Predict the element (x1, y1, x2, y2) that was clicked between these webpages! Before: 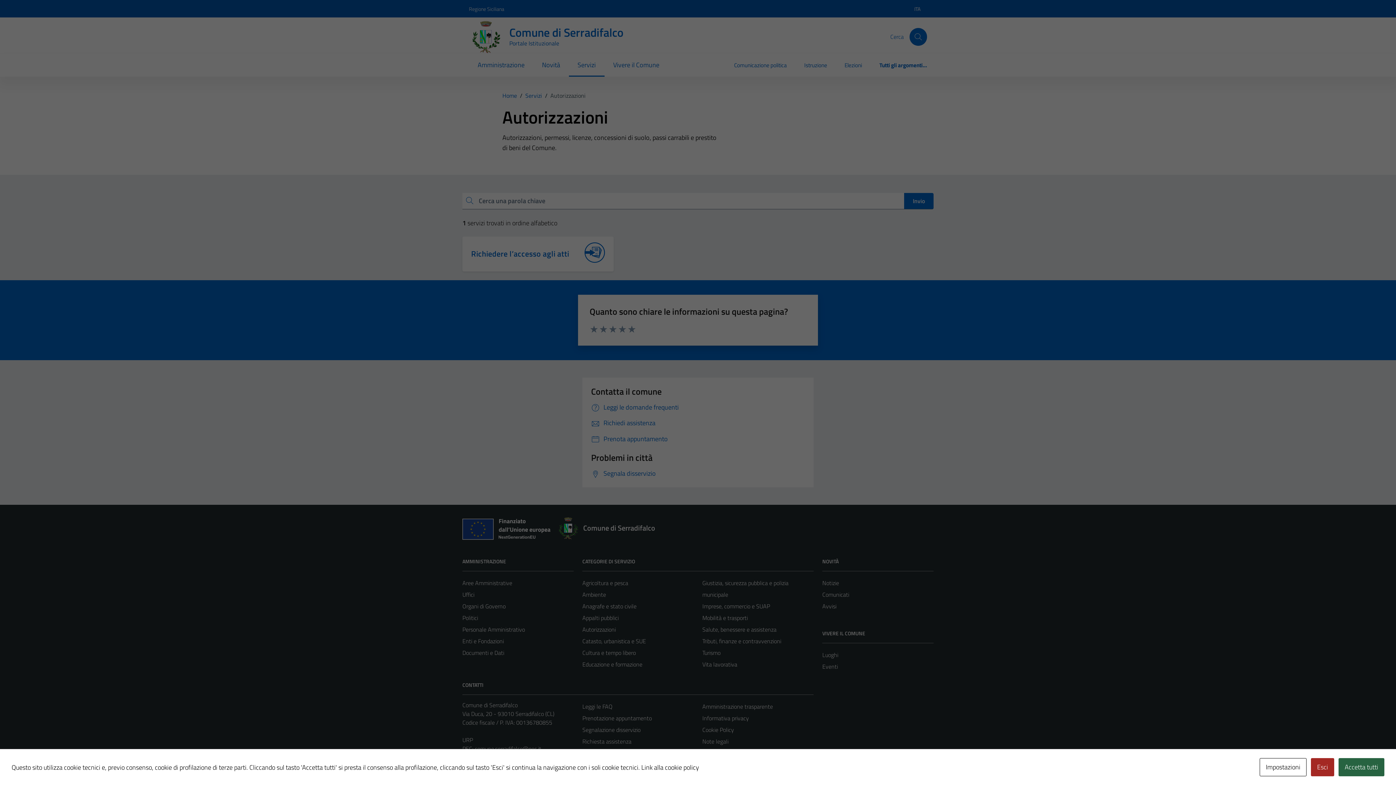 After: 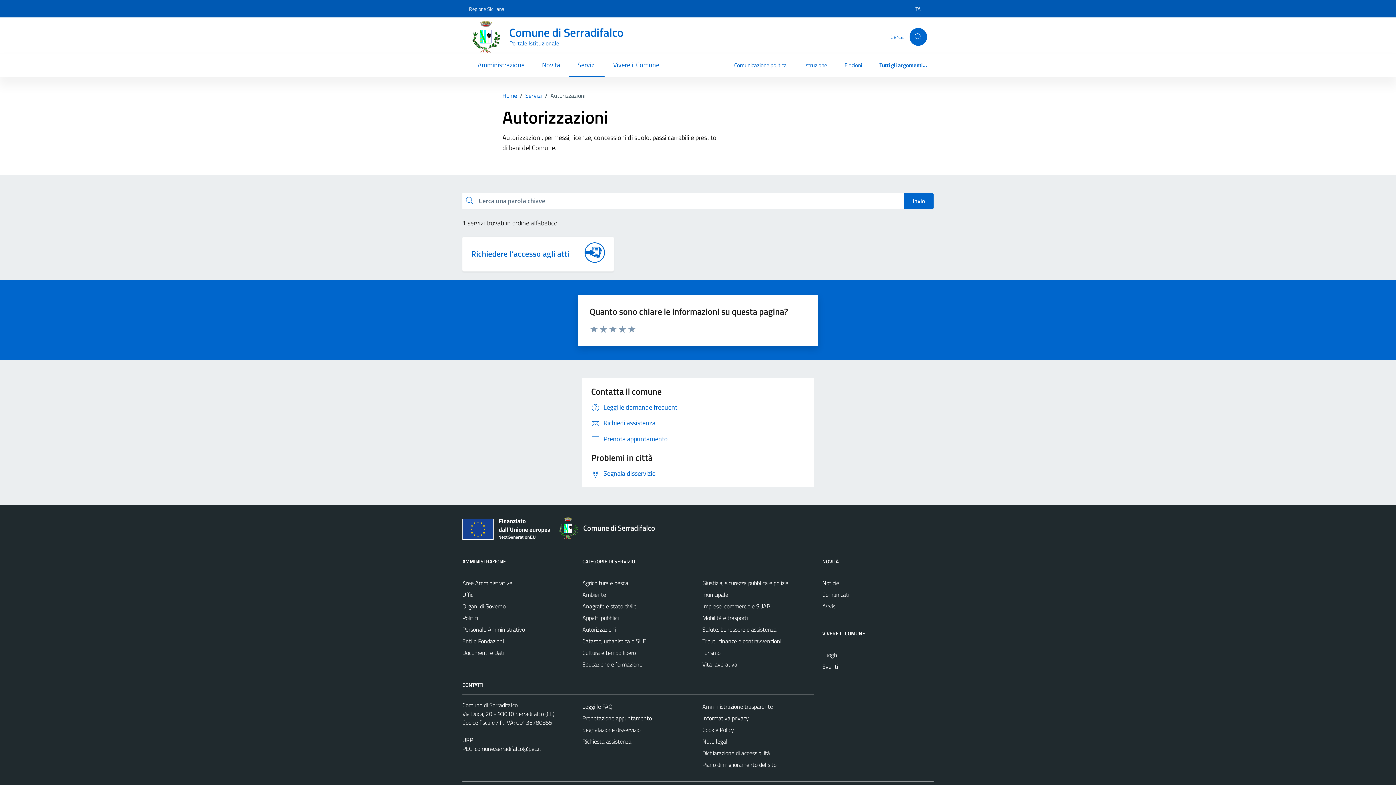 Action: label: Accetta tutti bbox: (1338, 758, 1384, 776)